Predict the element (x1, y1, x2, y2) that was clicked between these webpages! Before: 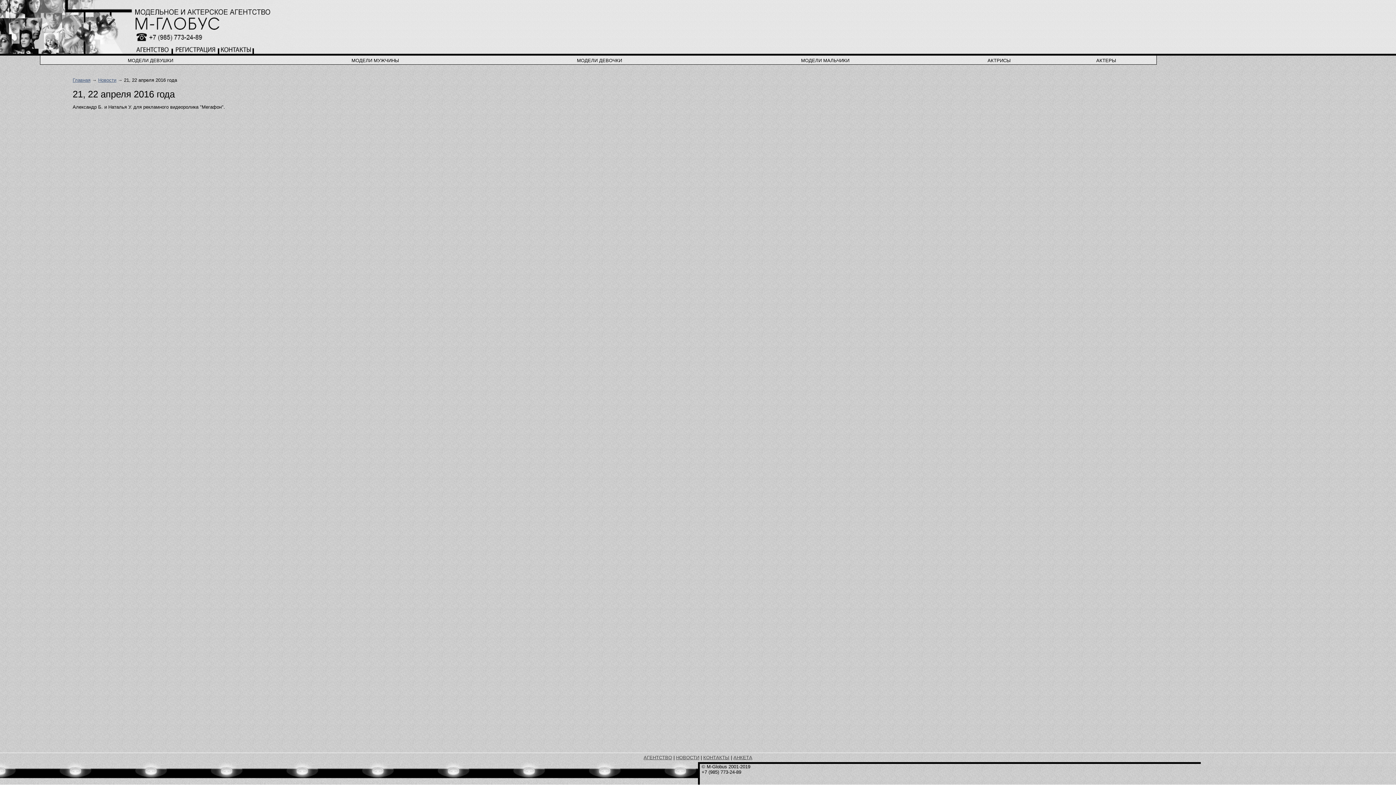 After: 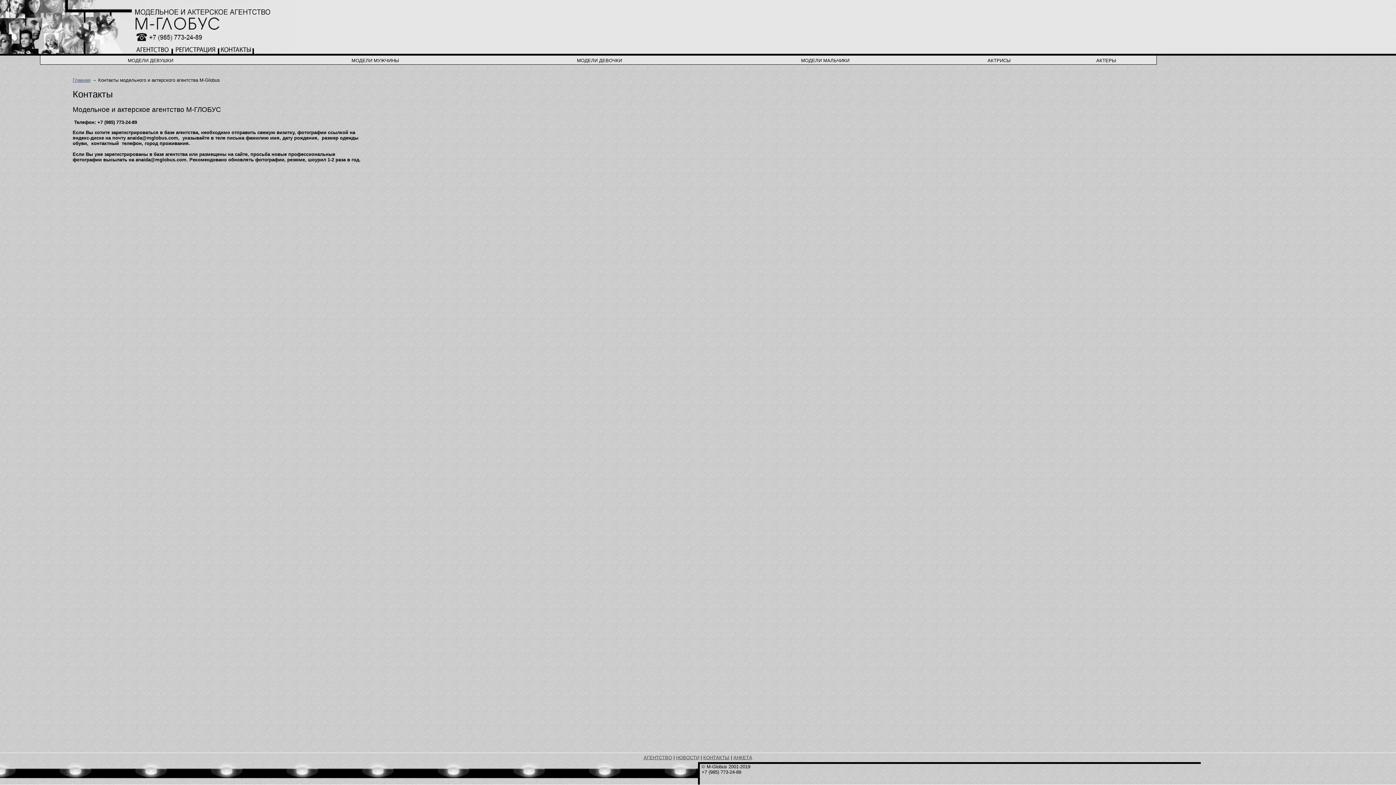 Action: label: КОНТАКТЫ bbox: (703, 755, 729, 760)